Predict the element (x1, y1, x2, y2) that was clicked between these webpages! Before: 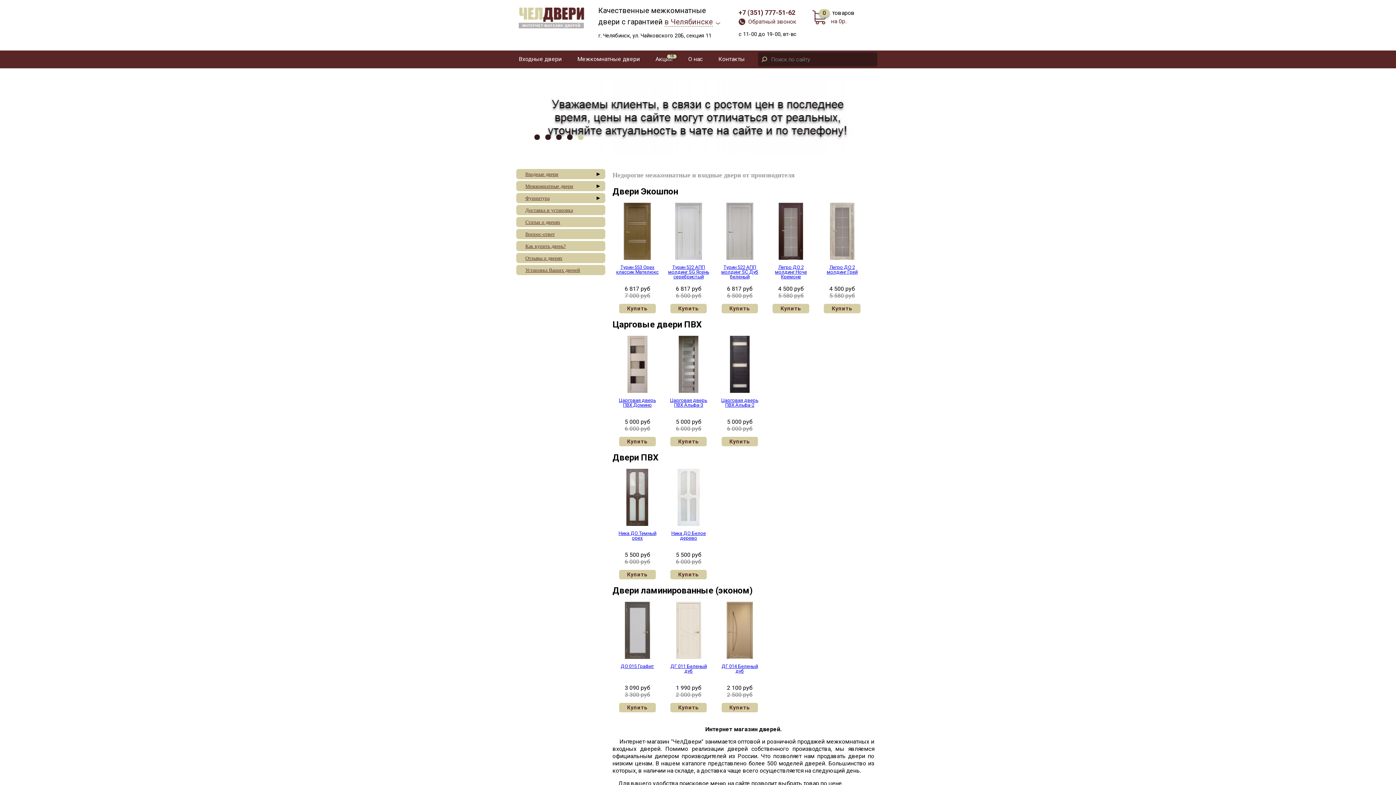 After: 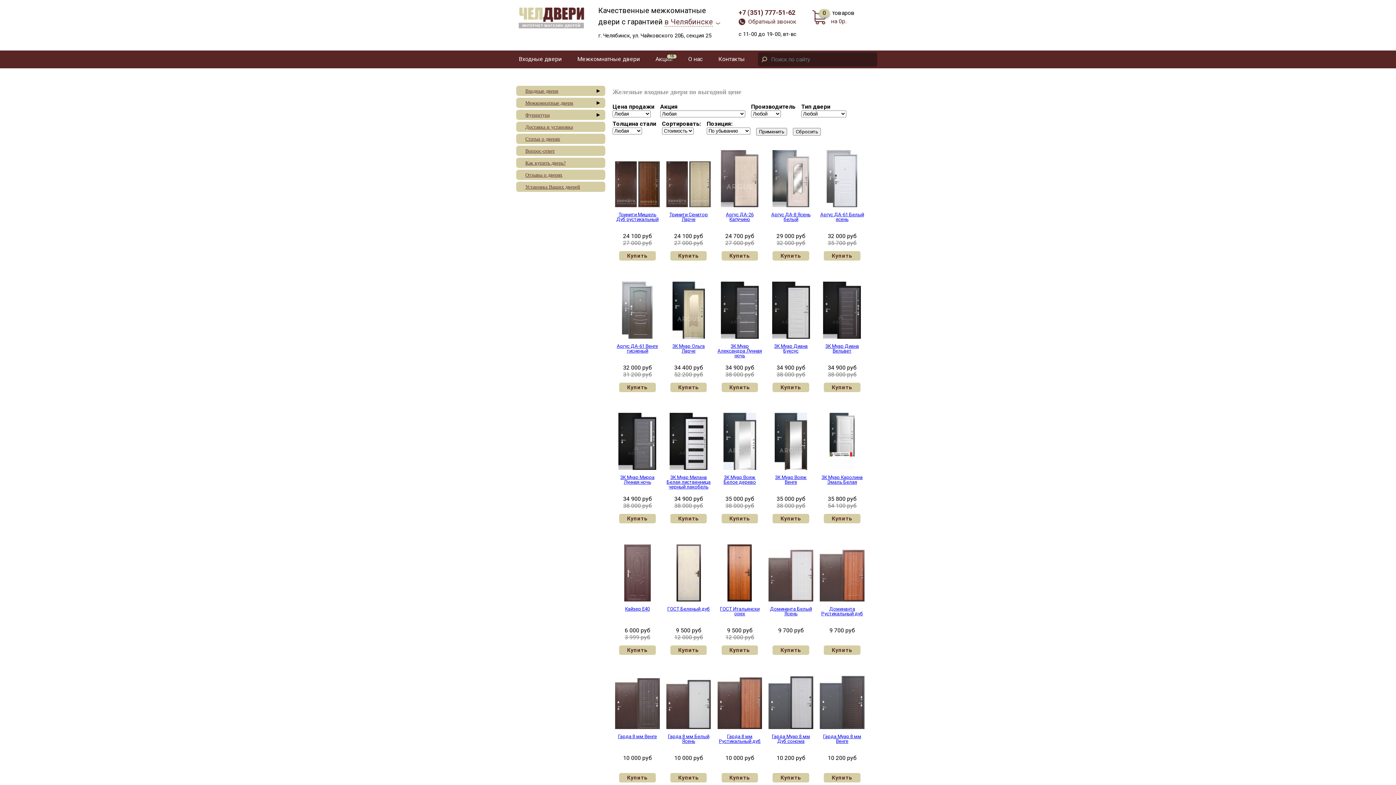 Action: bbox: (525, 171, 558, 177) label: Входные двери